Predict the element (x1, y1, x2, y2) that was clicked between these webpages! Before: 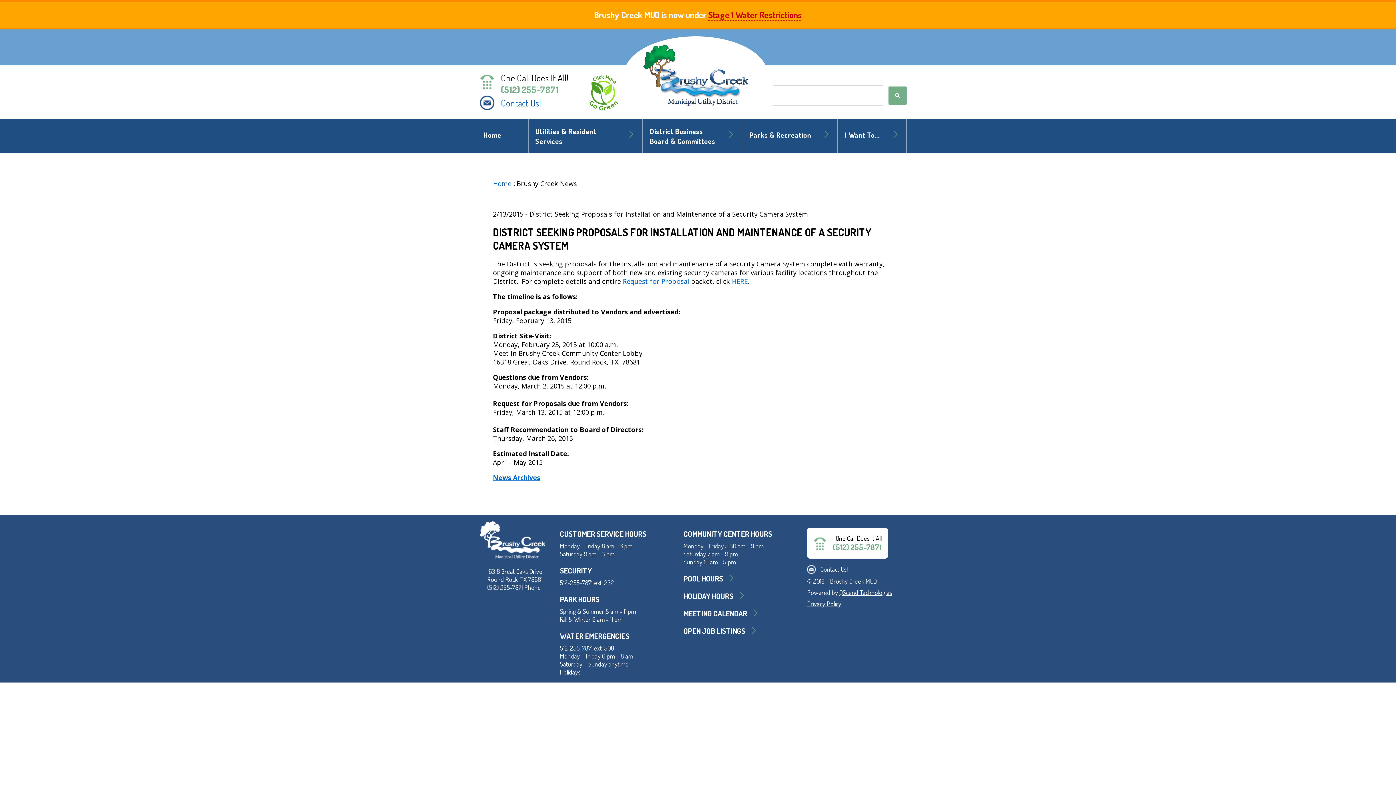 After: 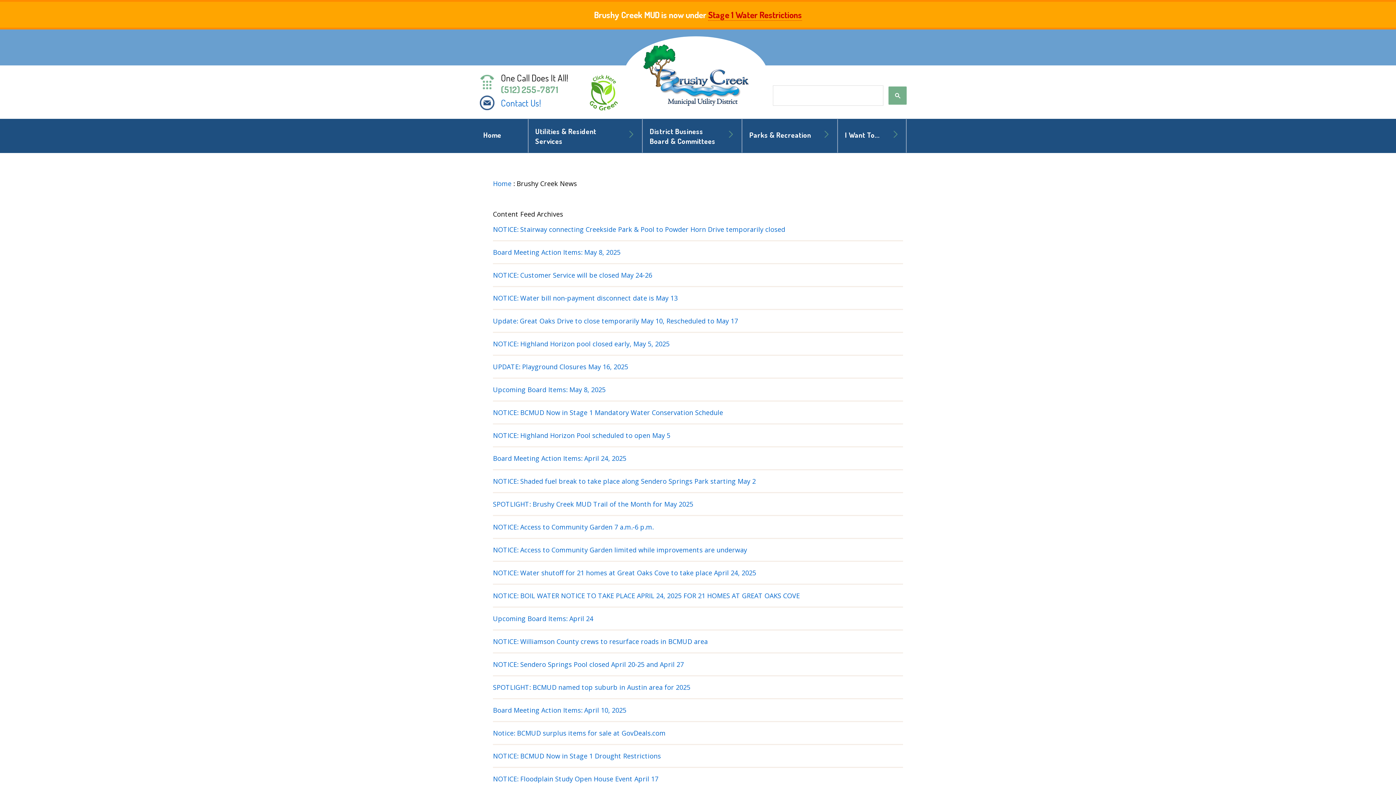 Action: label: News Archives bbox: (493, 473, 540, 482)